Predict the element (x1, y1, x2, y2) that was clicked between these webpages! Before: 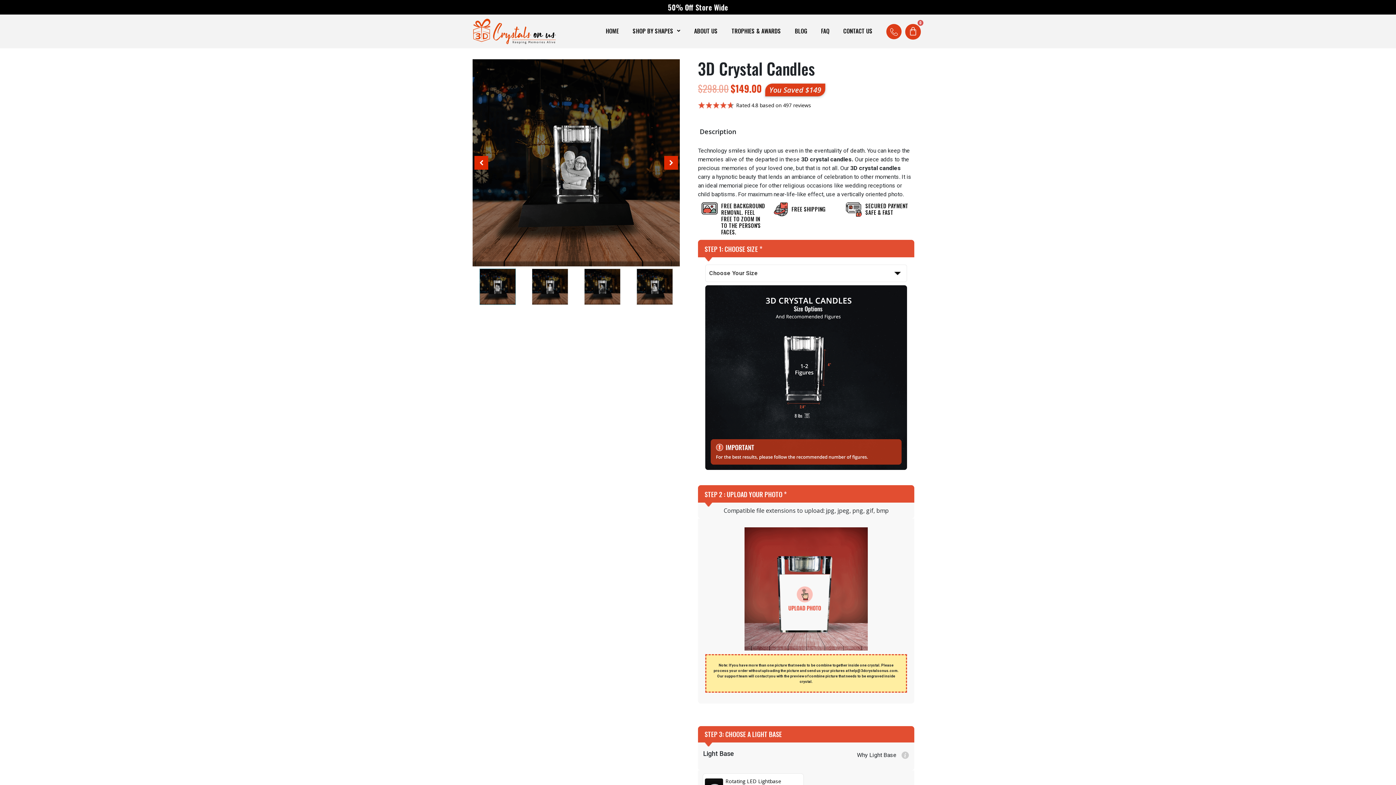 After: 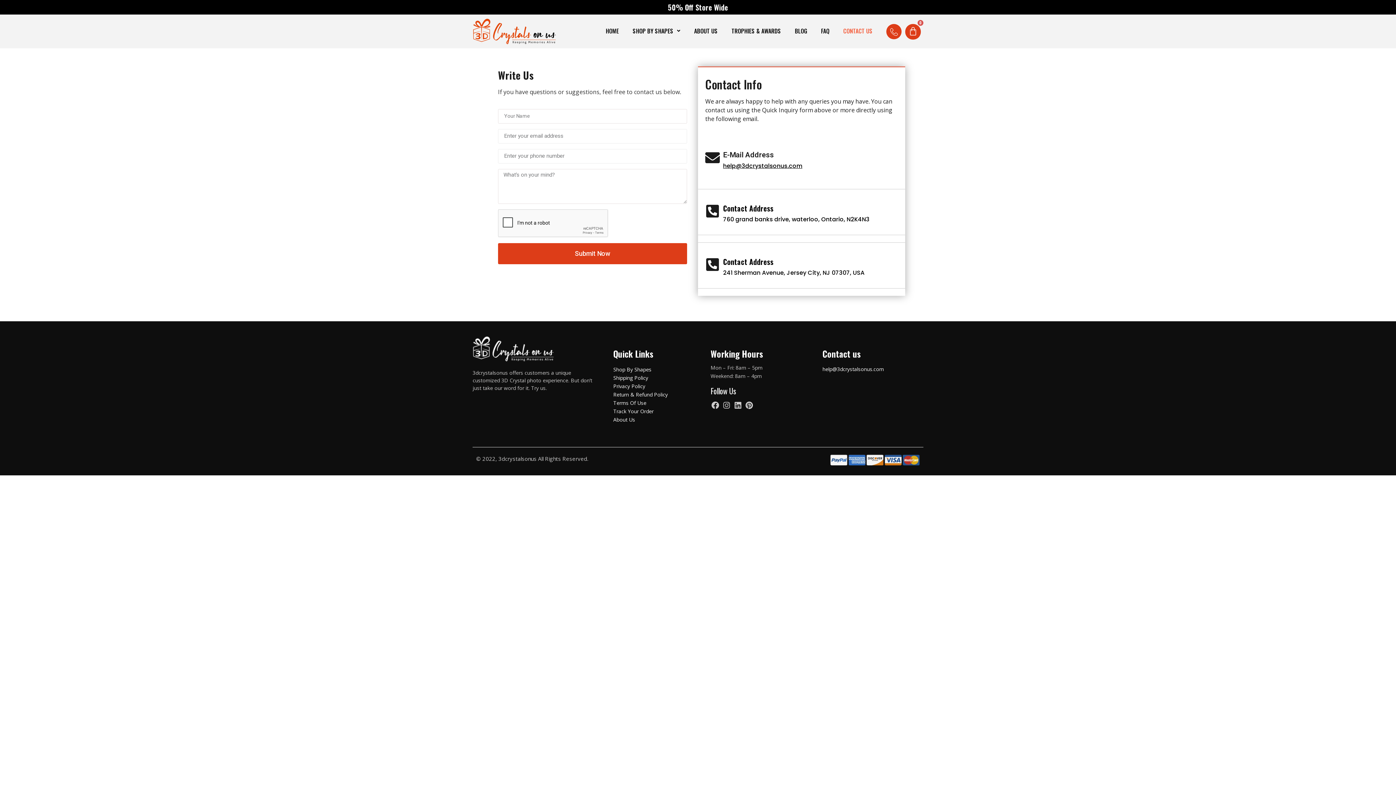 Action: bbox: (836, 24, 879, 37) label: CONTACT US